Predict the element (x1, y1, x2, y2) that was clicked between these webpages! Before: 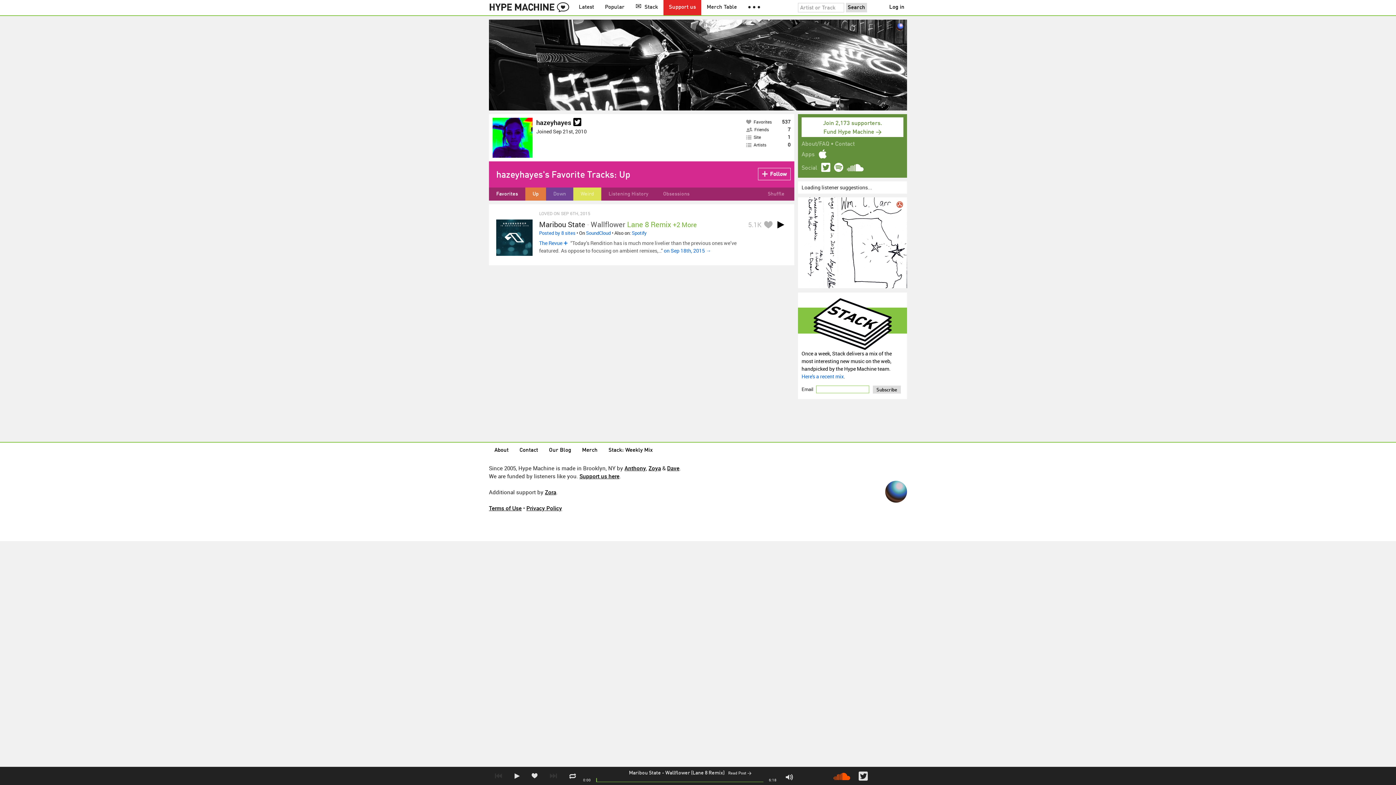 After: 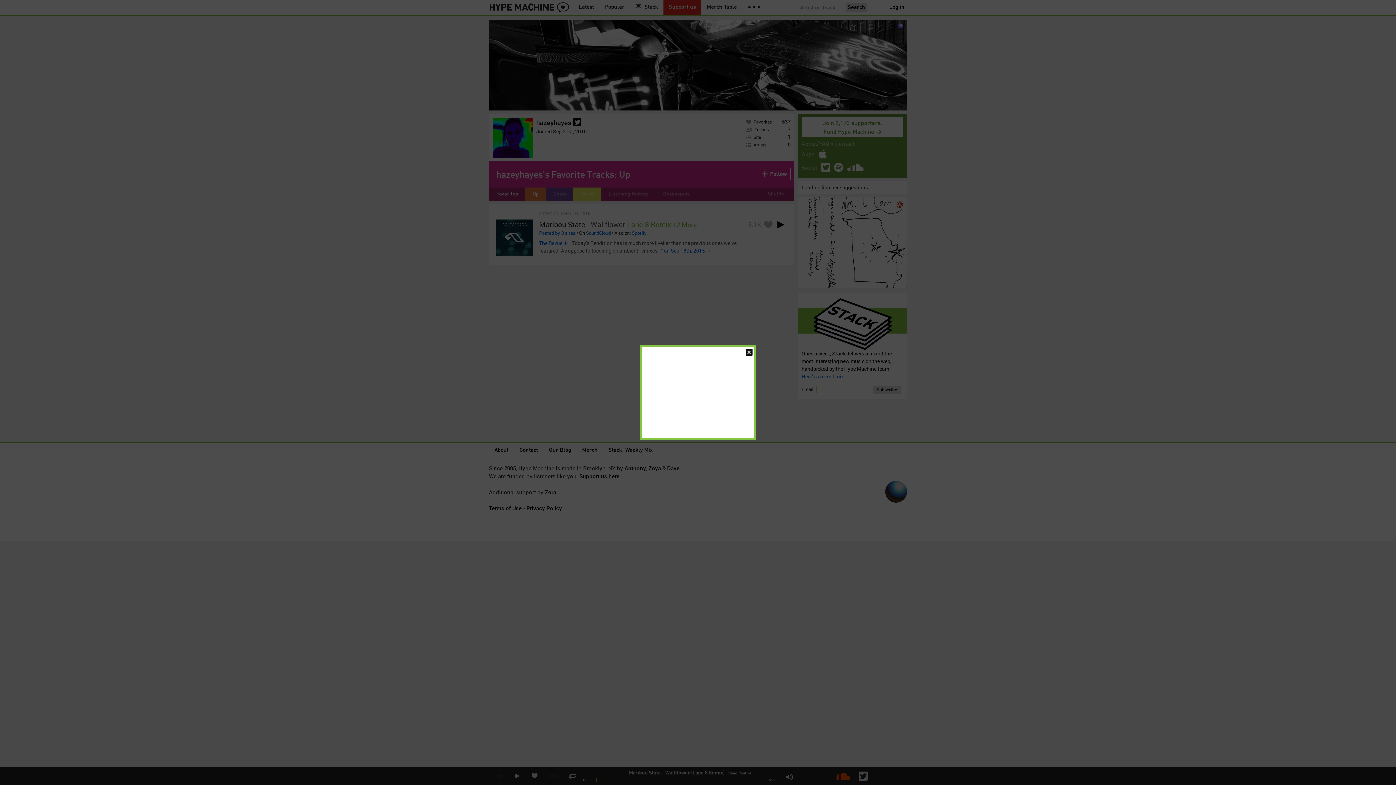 Action: bbox: (525, 767, 544, 790)